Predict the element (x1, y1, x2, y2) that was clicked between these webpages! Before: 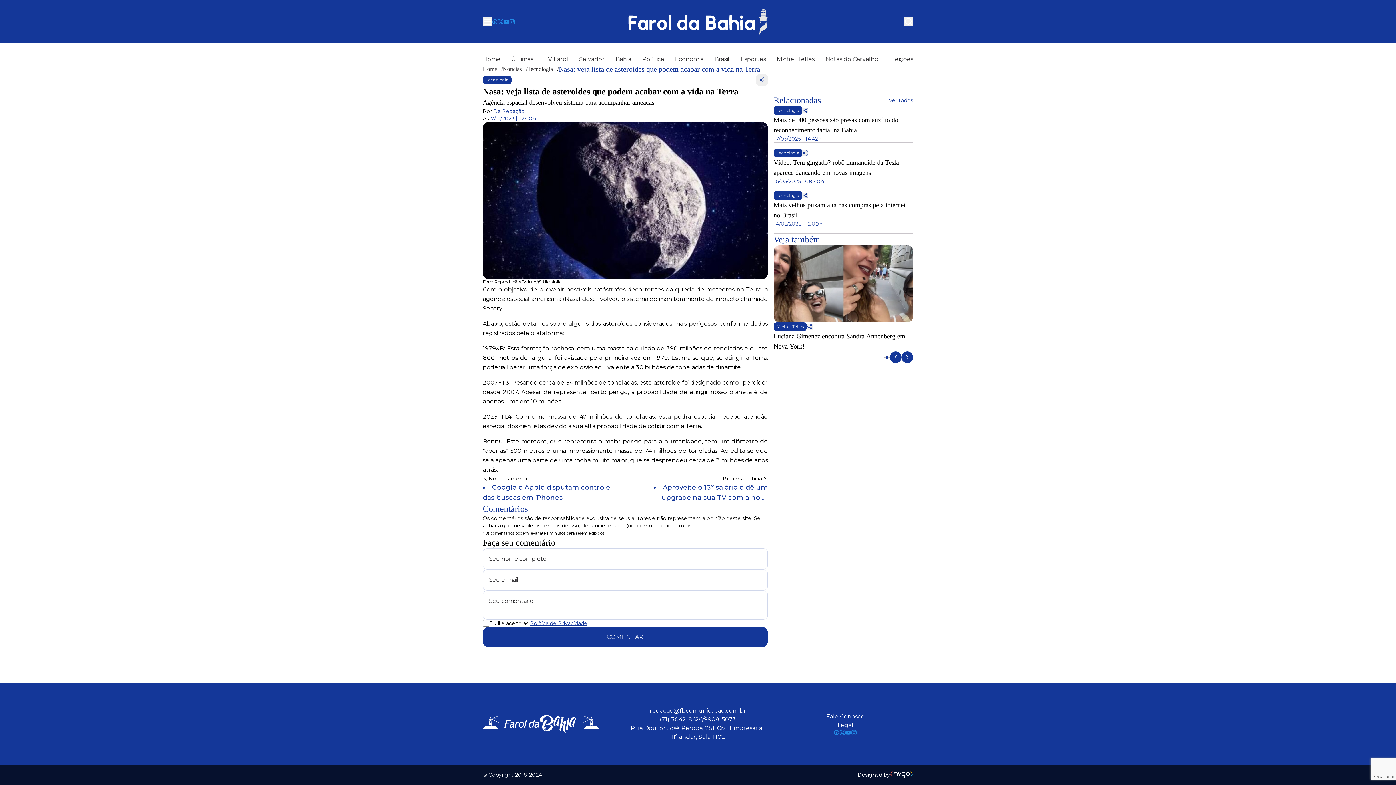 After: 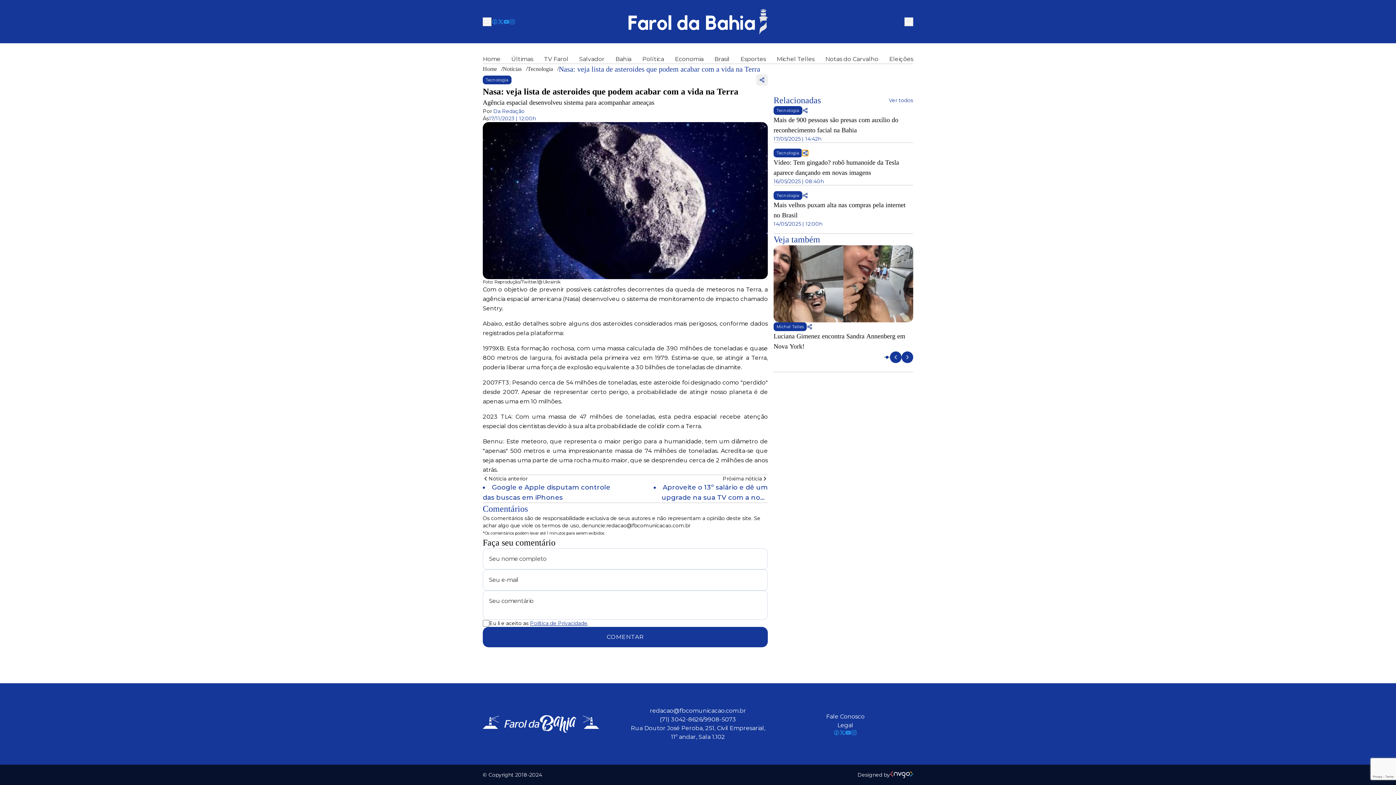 Action: bbox: (802, 150, 808, 156)